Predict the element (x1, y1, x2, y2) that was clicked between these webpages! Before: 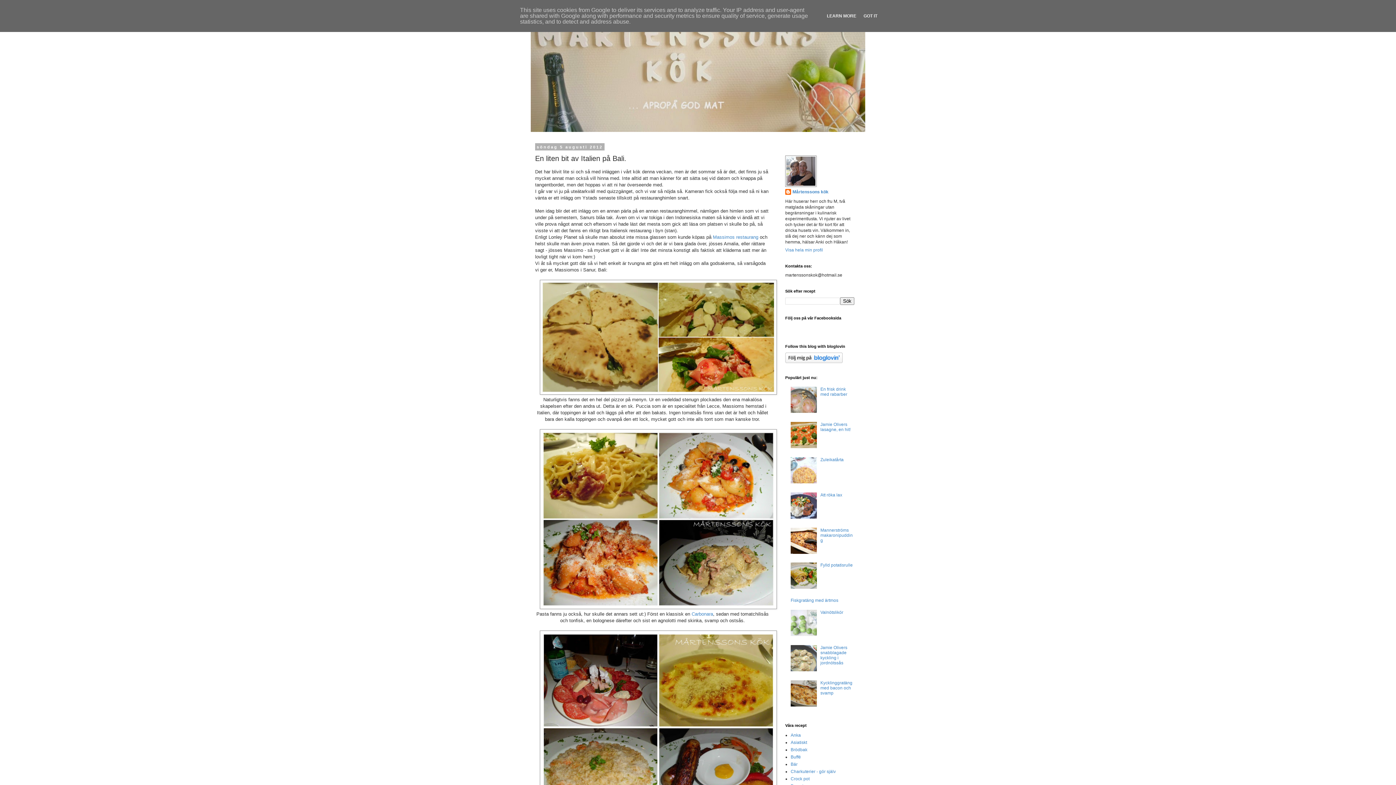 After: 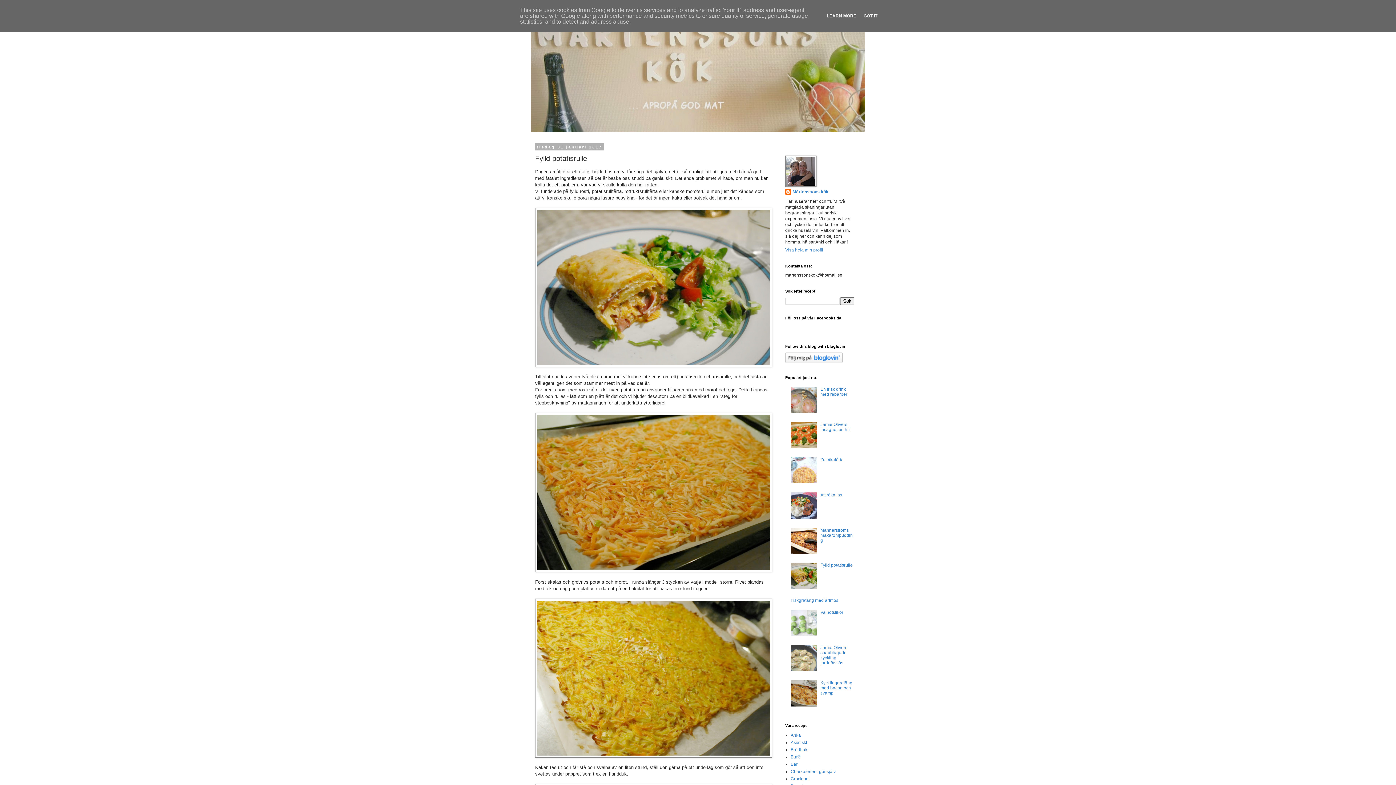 Action: label: Fylld potatisrulle bbox: (820, 563, 853, 568)